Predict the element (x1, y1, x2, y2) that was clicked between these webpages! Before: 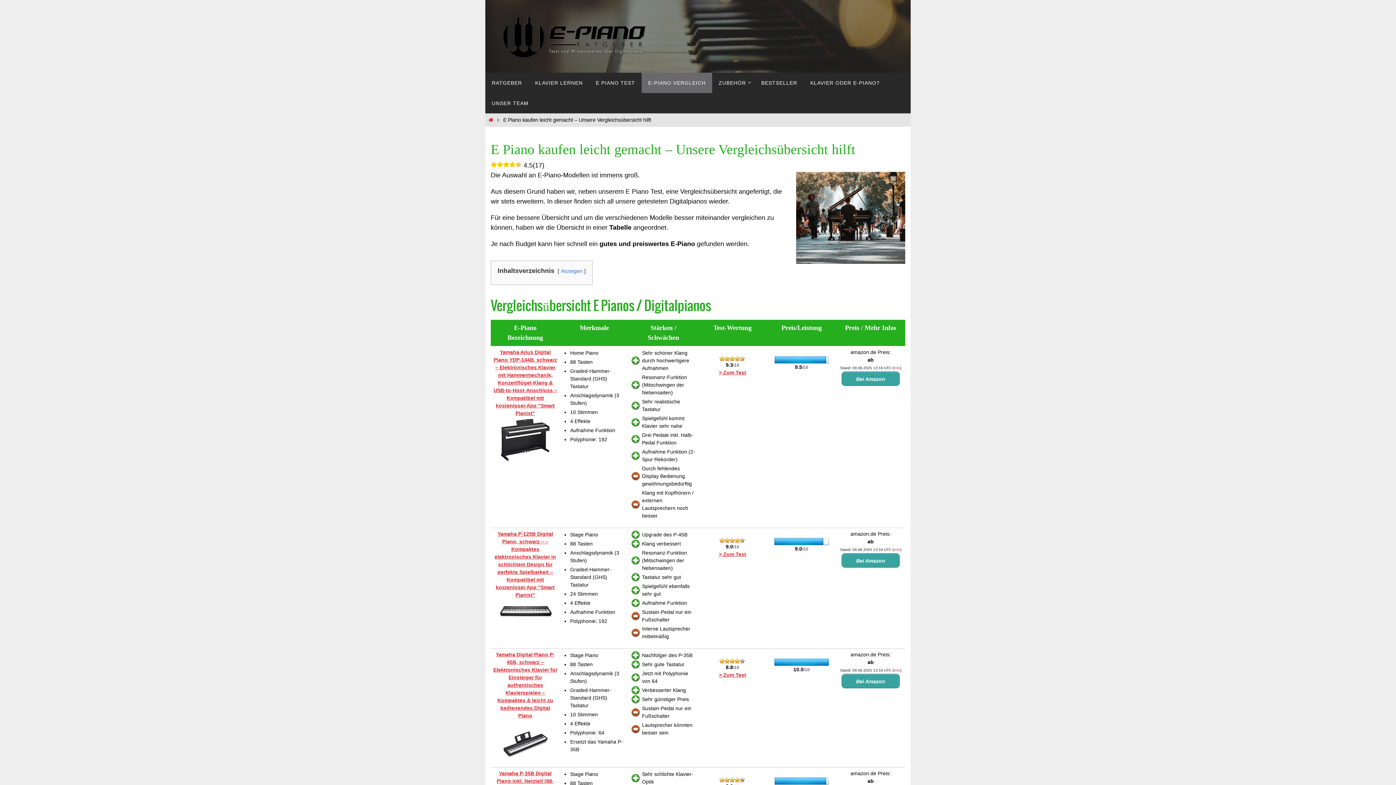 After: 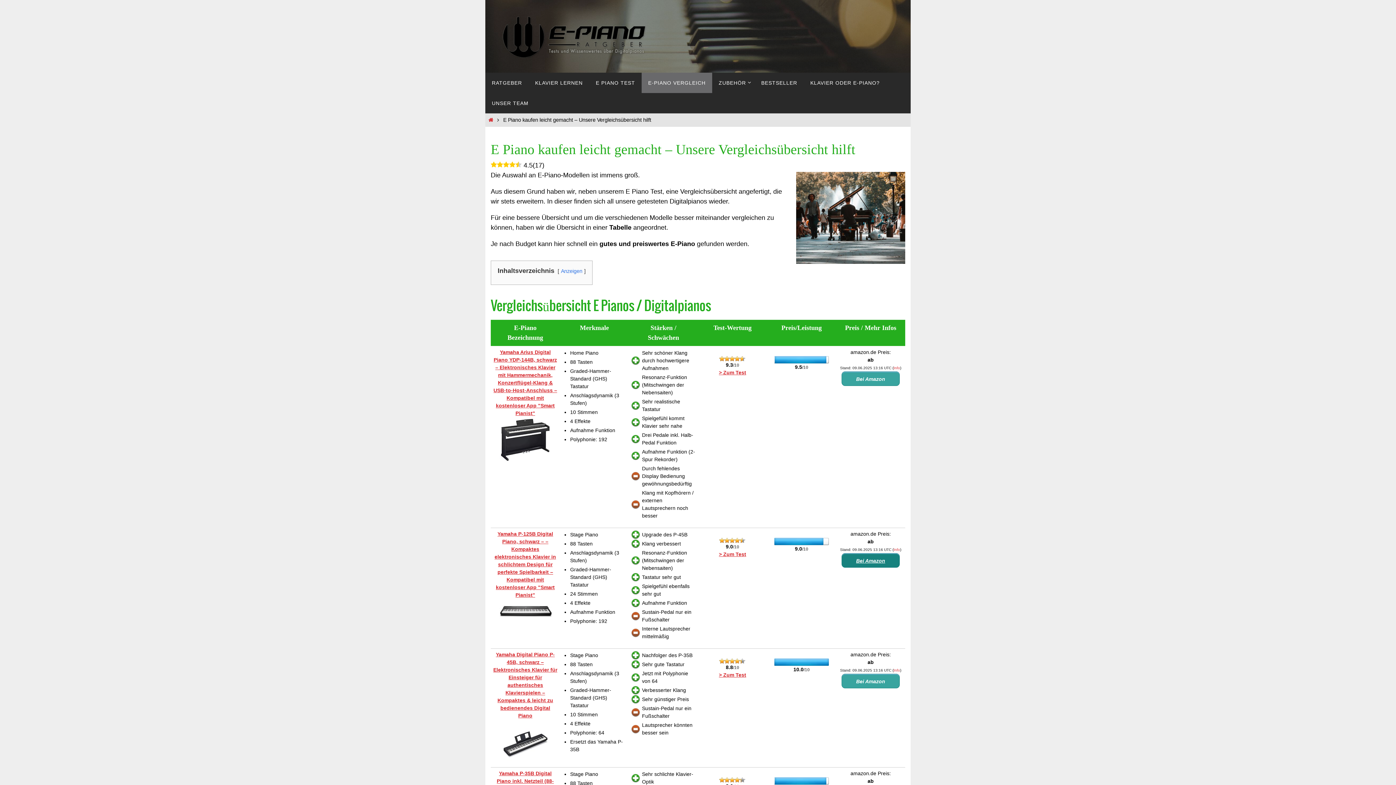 Action: bbox: (841, 553, 900, 568) label: Bei Amazon